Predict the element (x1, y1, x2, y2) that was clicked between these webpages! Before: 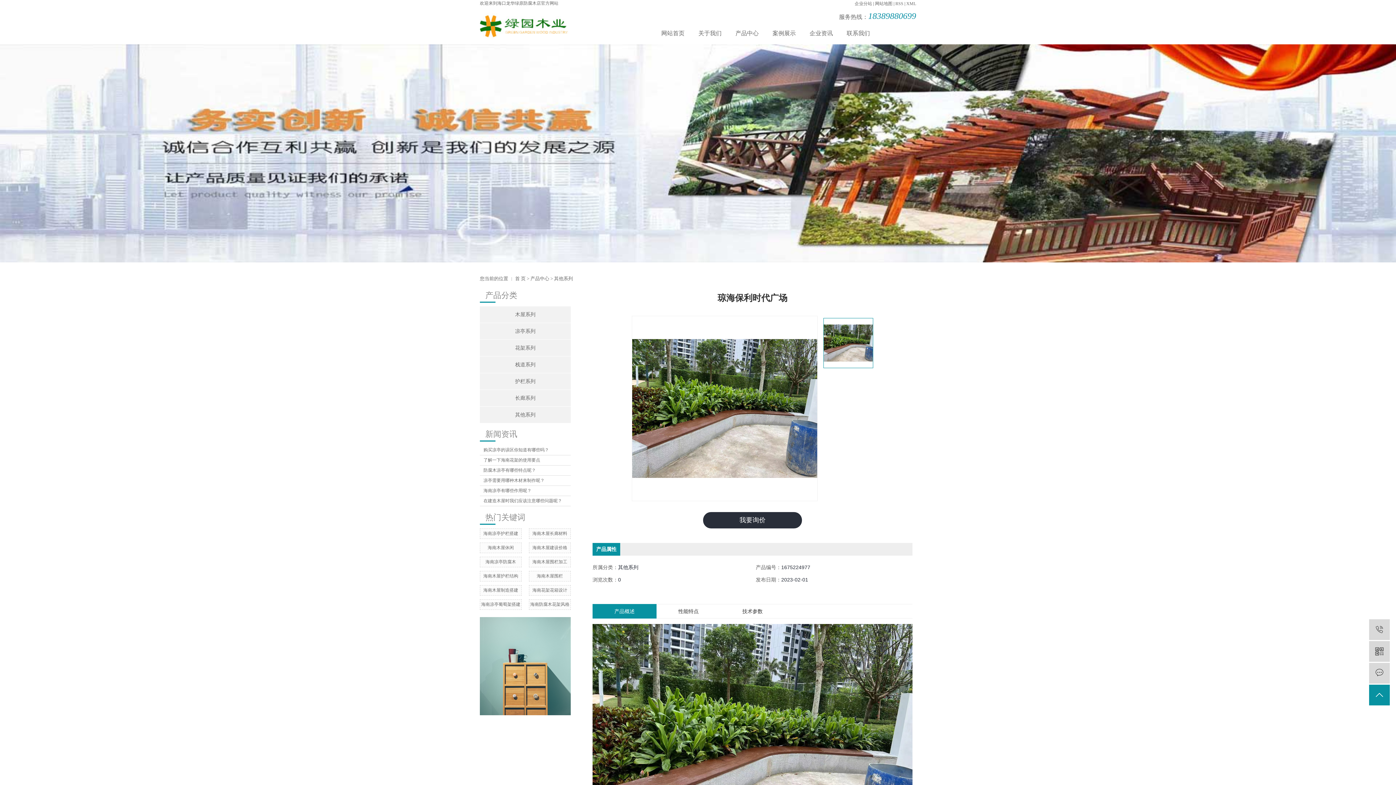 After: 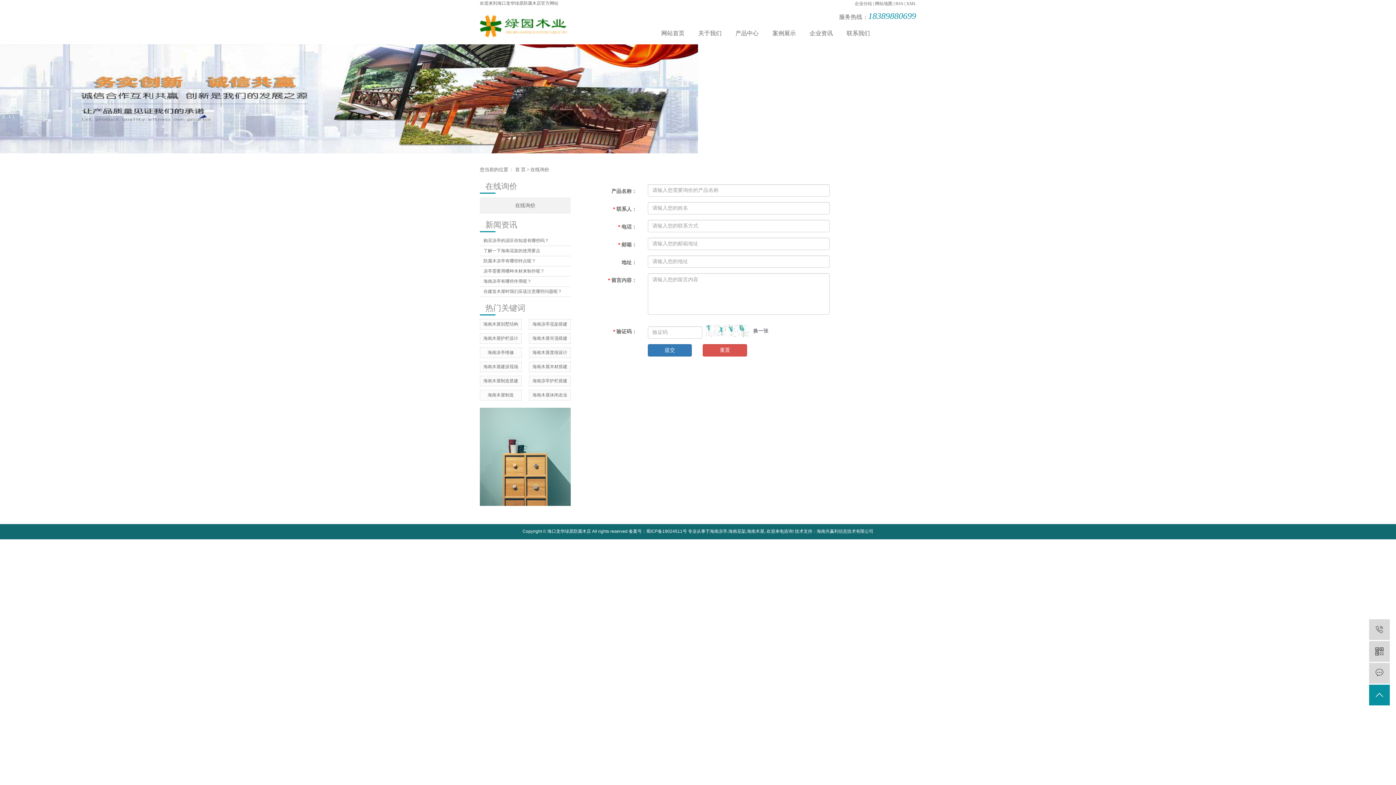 Action: bbox: (1369, 663, 1390, 684) label:  在线留言